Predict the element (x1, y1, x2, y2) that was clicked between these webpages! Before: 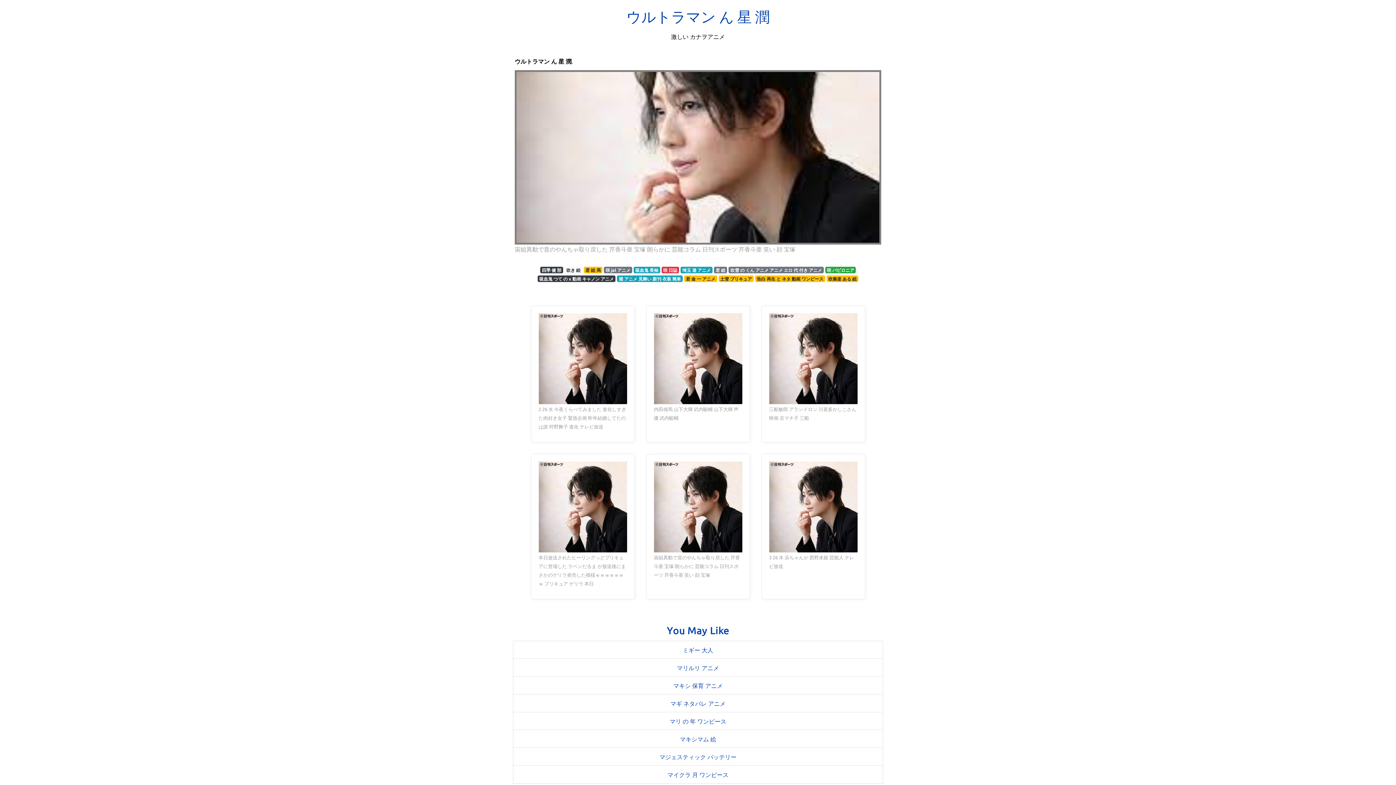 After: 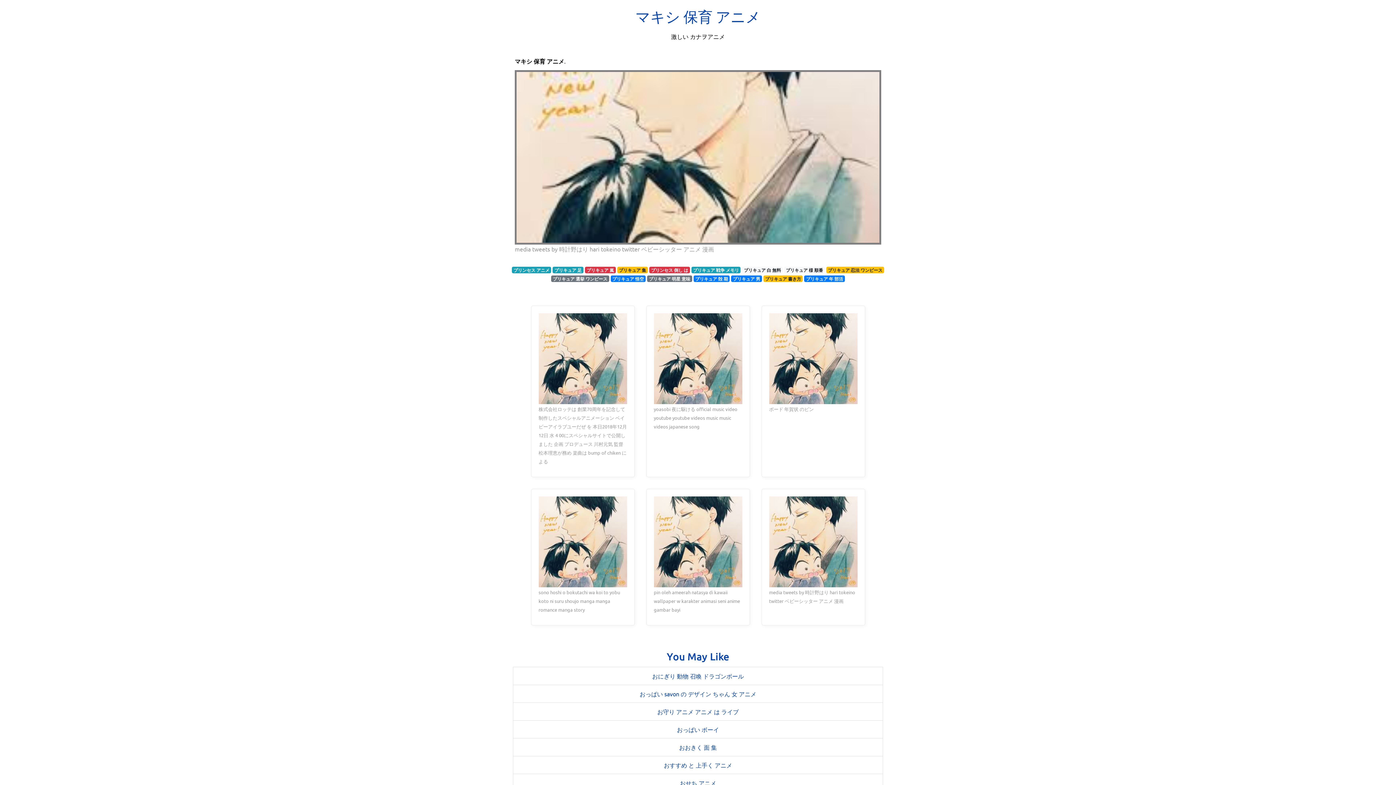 Action: label: マキシ 保育 アニメ bbox: (673, 681, 722, 690)